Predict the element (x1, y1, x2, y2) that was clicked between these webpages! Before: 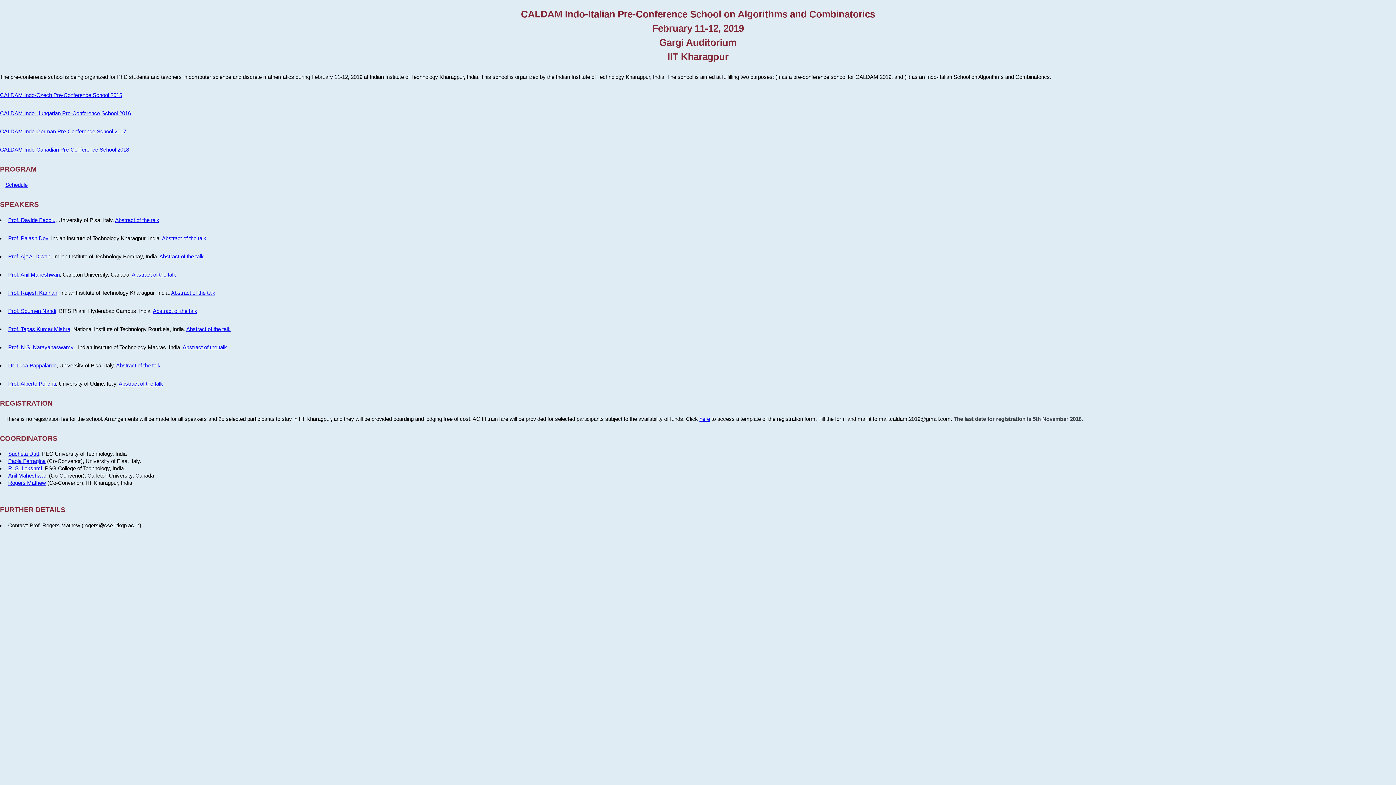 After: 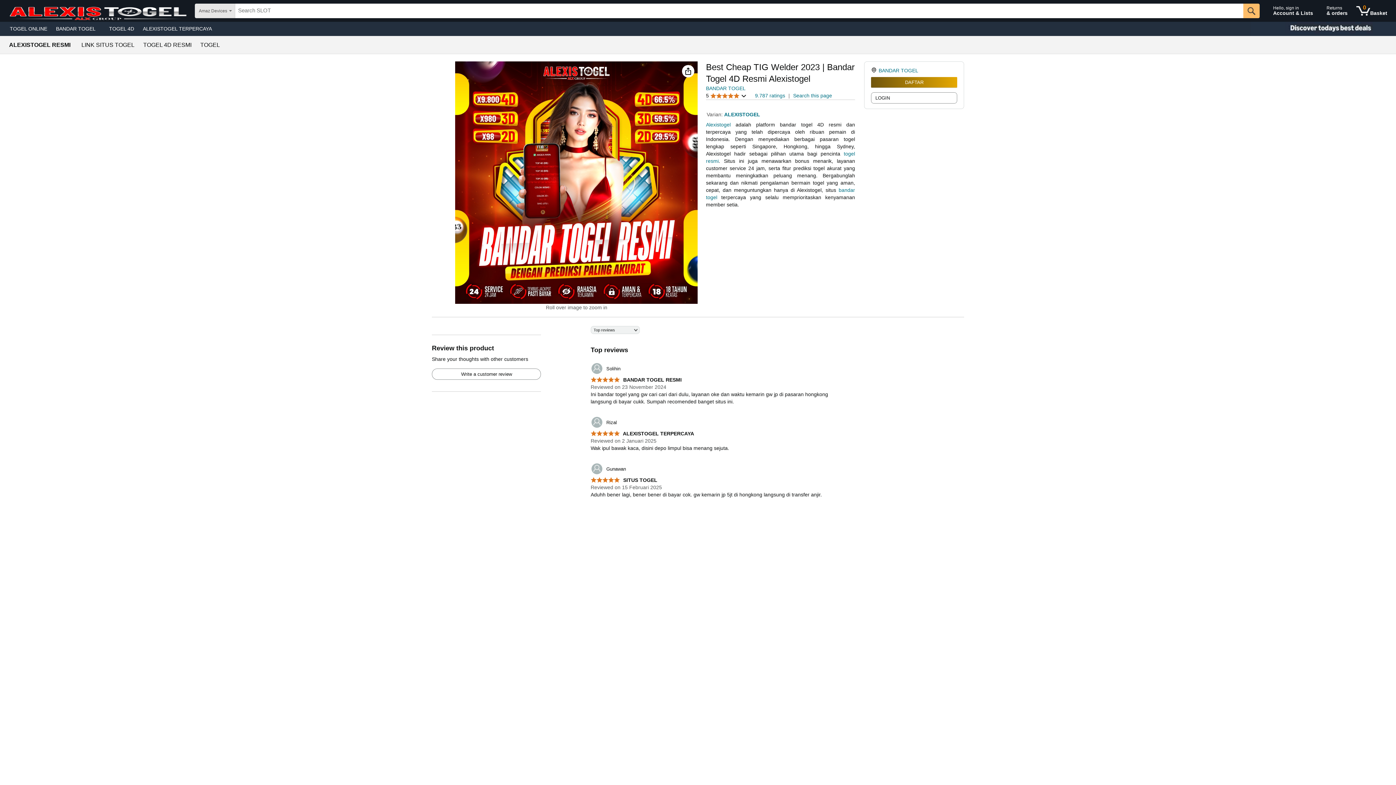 Action: label: Dr. Luca Pappalardo bbox: (8, 362, 56, 368)